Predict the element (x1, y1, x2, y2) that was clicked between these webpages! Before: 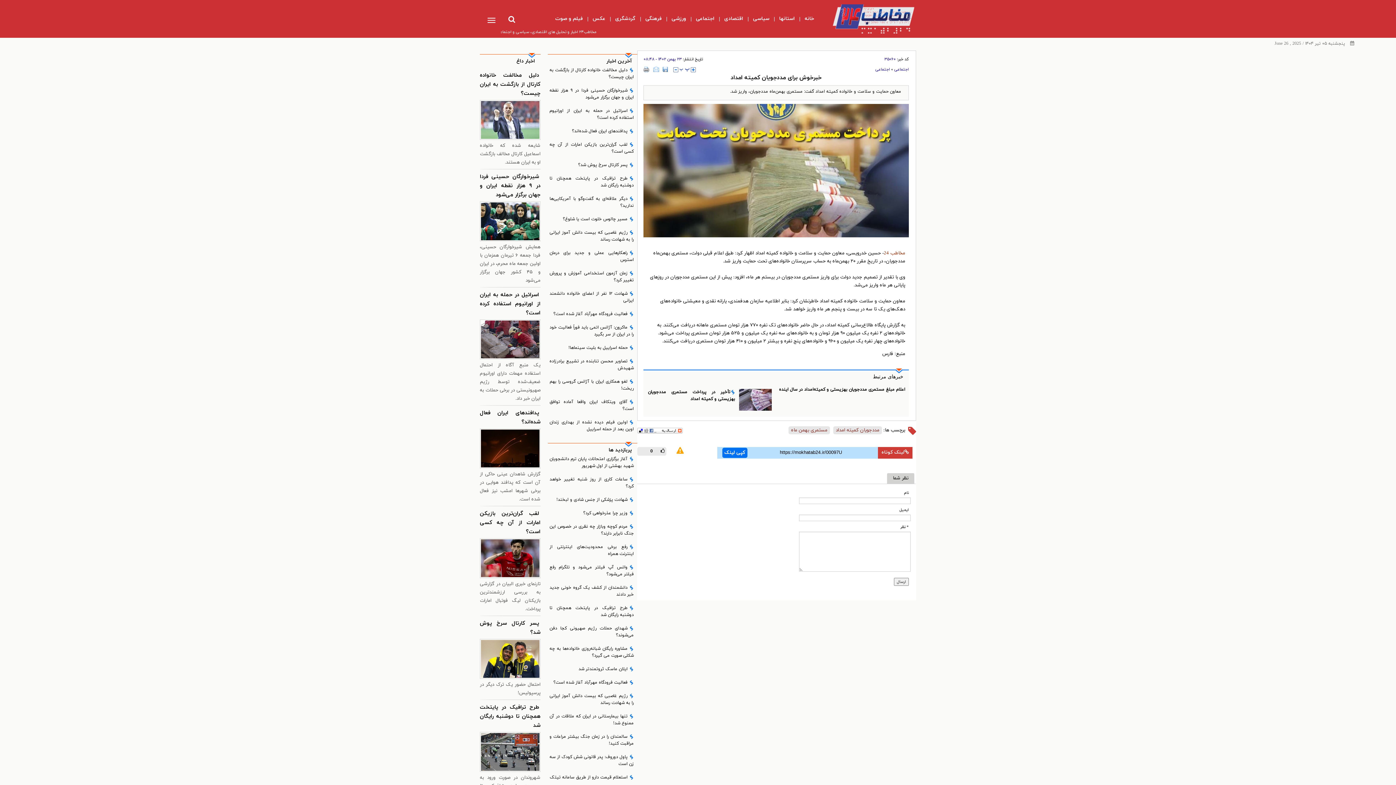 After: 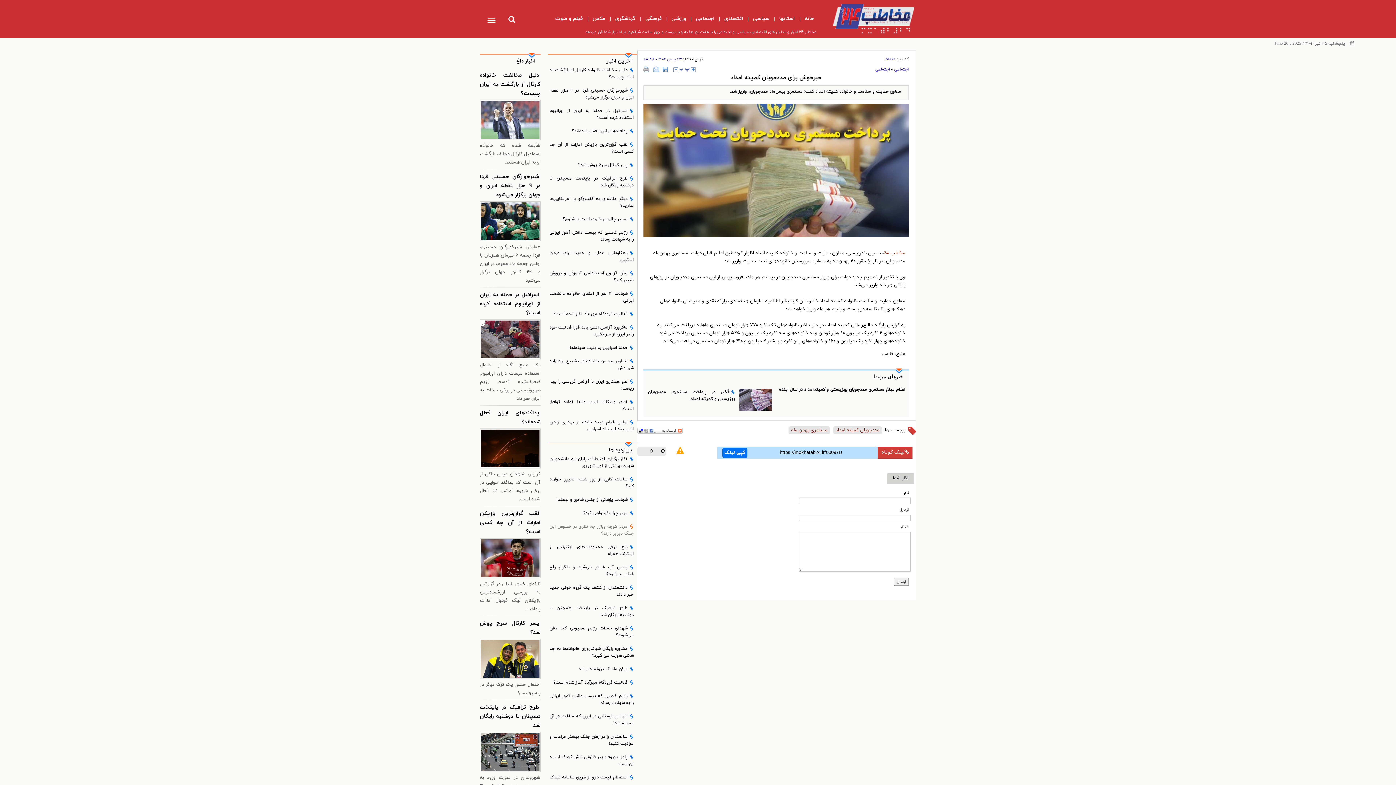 Action: label: مردم کوچه وبازار چه نظری در خصوص این جنگ نابرابر دارند؟ bbox: (549, 523, 634, 537)